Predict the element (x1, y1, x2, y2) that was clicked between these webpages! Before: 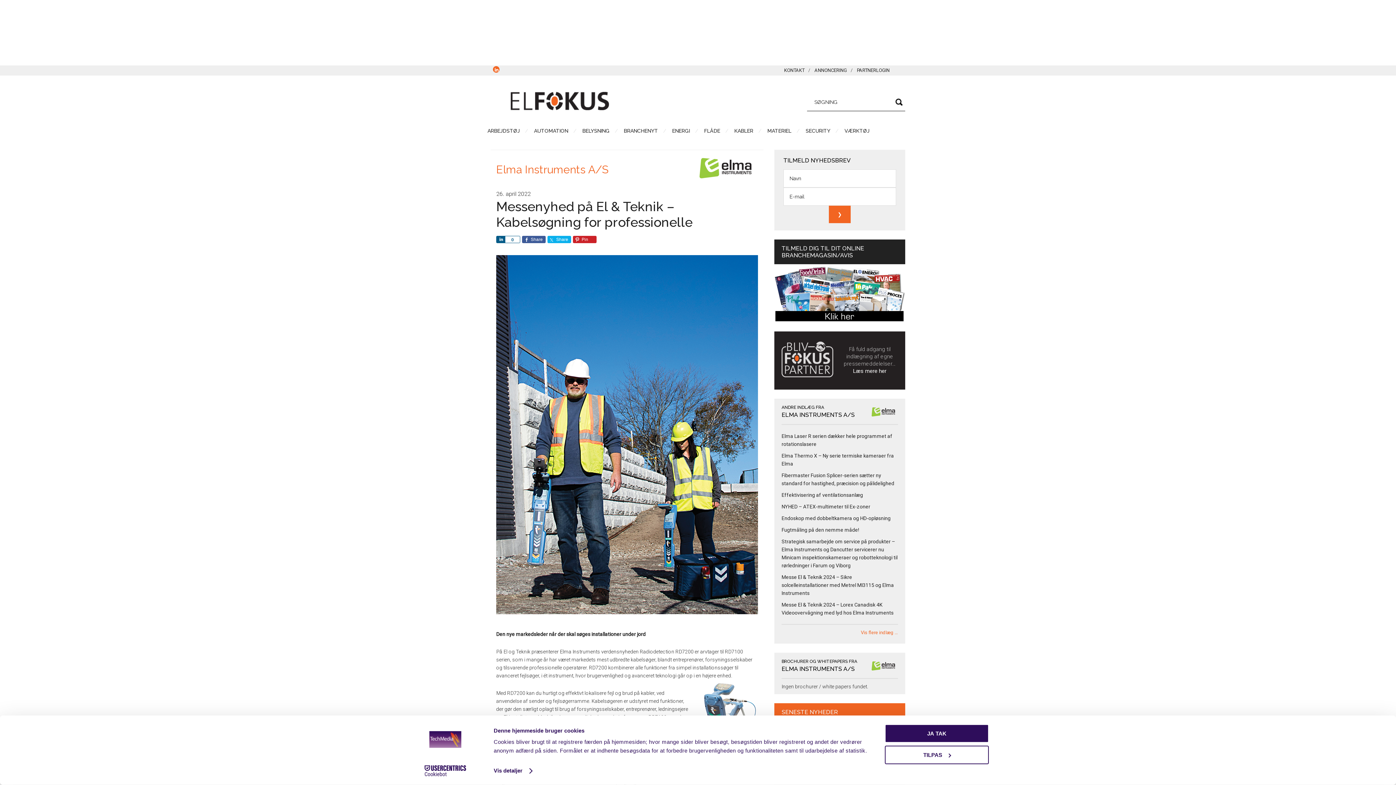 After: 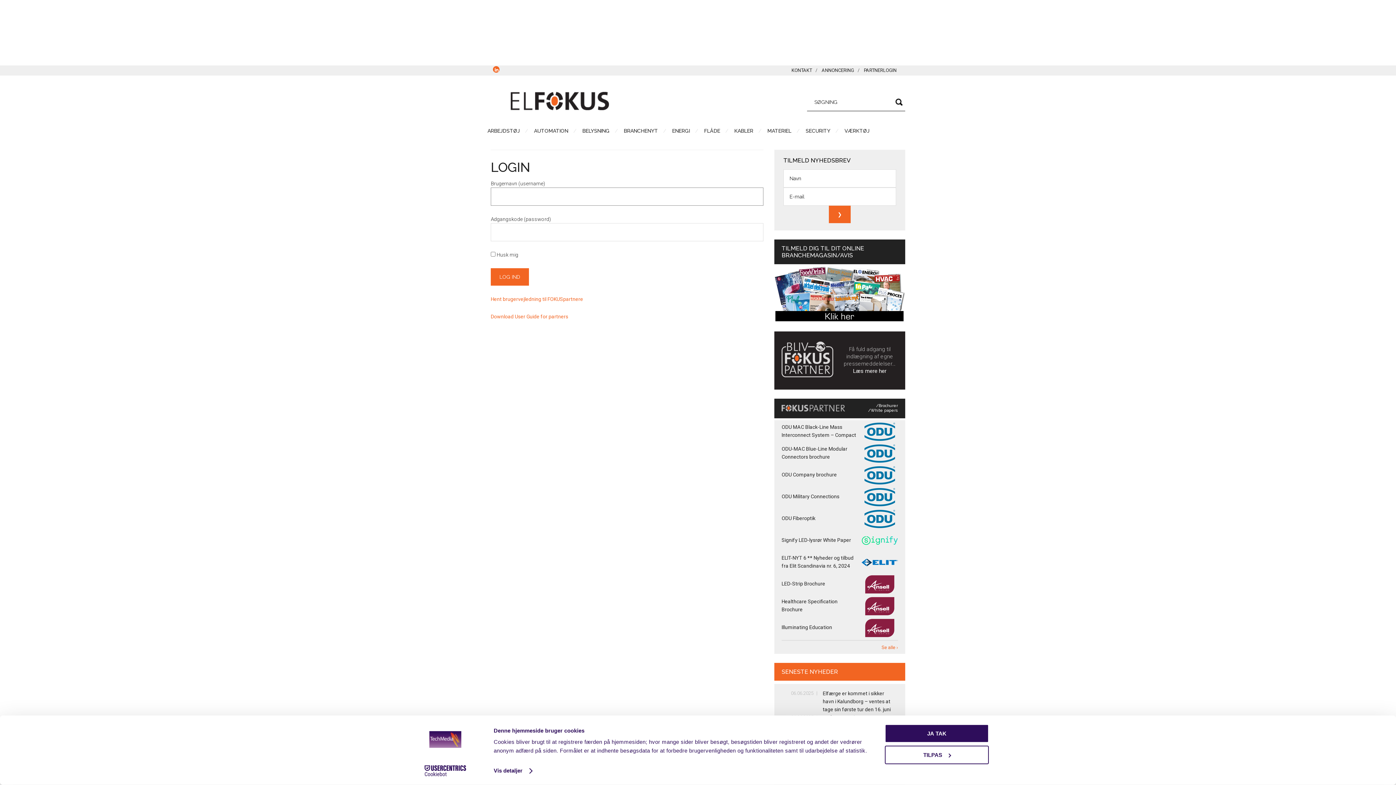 Action: bbox: (857, 67, 889, 73) label: PARTNERLOGIN